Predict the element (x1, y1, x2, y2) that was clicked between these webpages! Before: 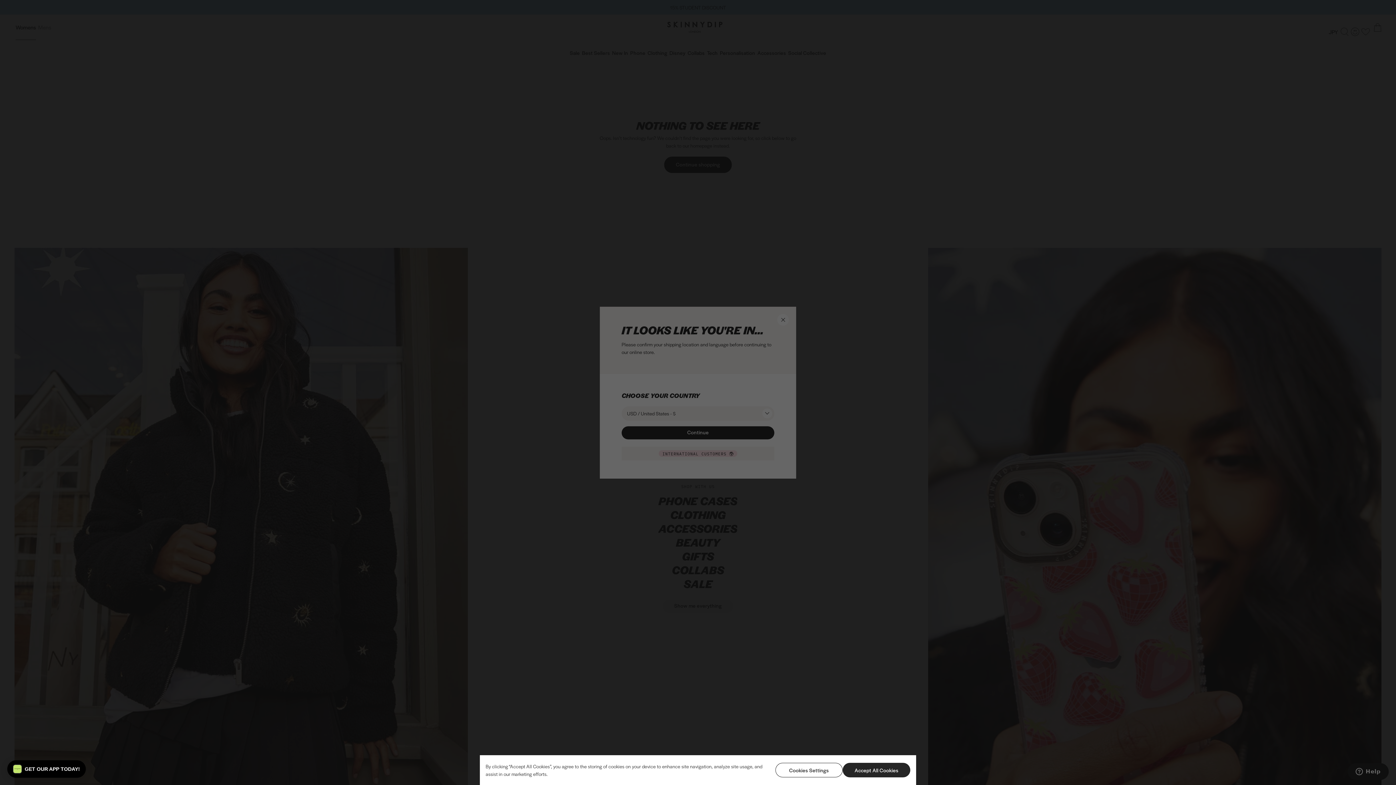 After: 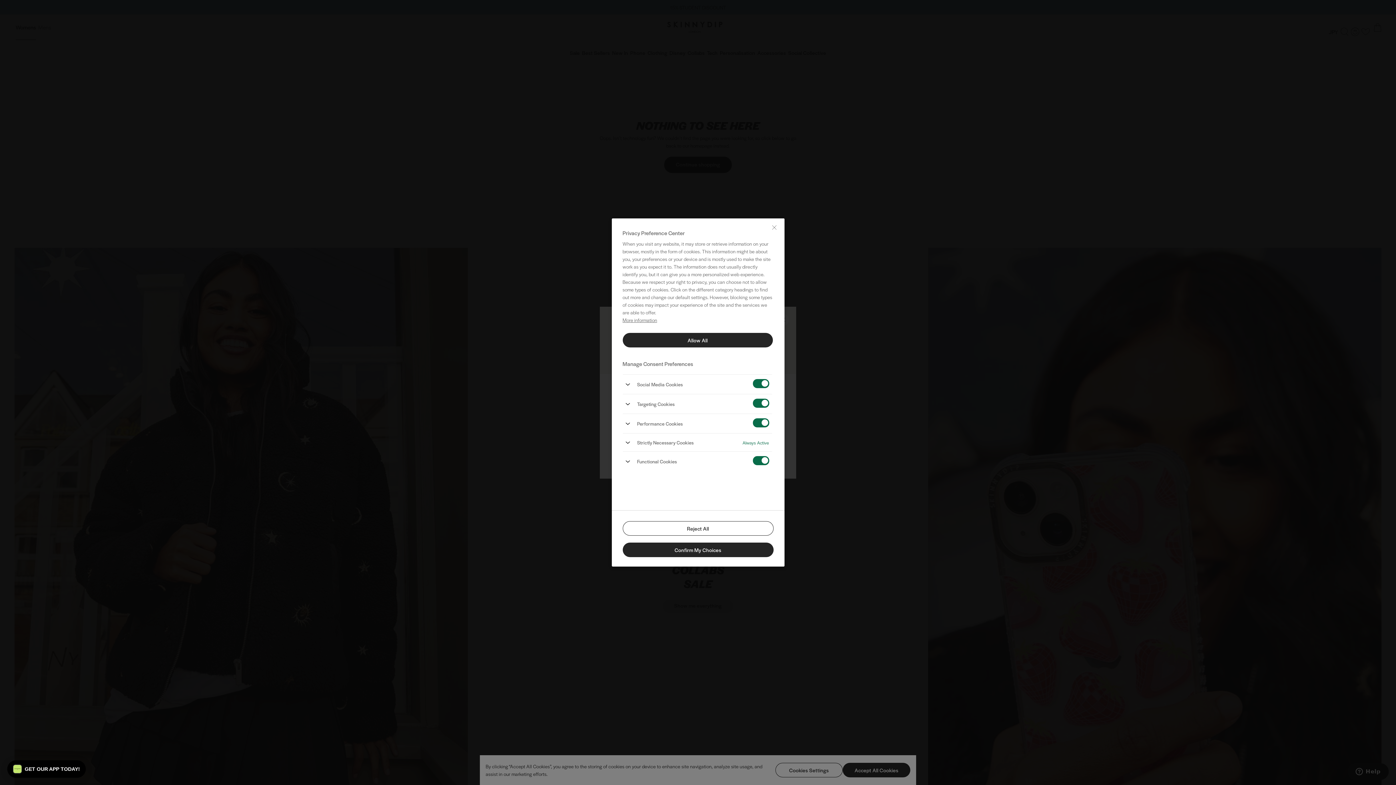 Action: bbox: (775, 763, 843, 777) label: Cookies Settings